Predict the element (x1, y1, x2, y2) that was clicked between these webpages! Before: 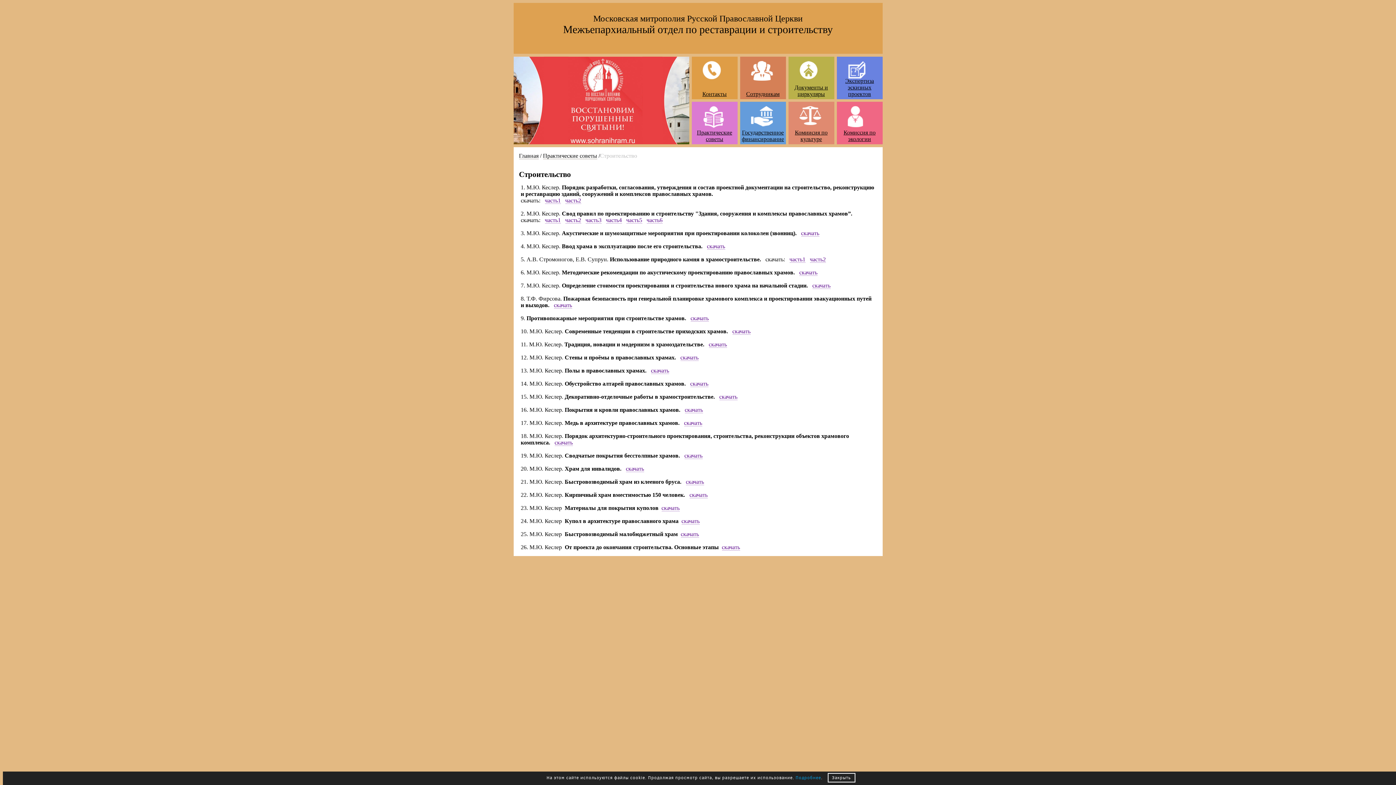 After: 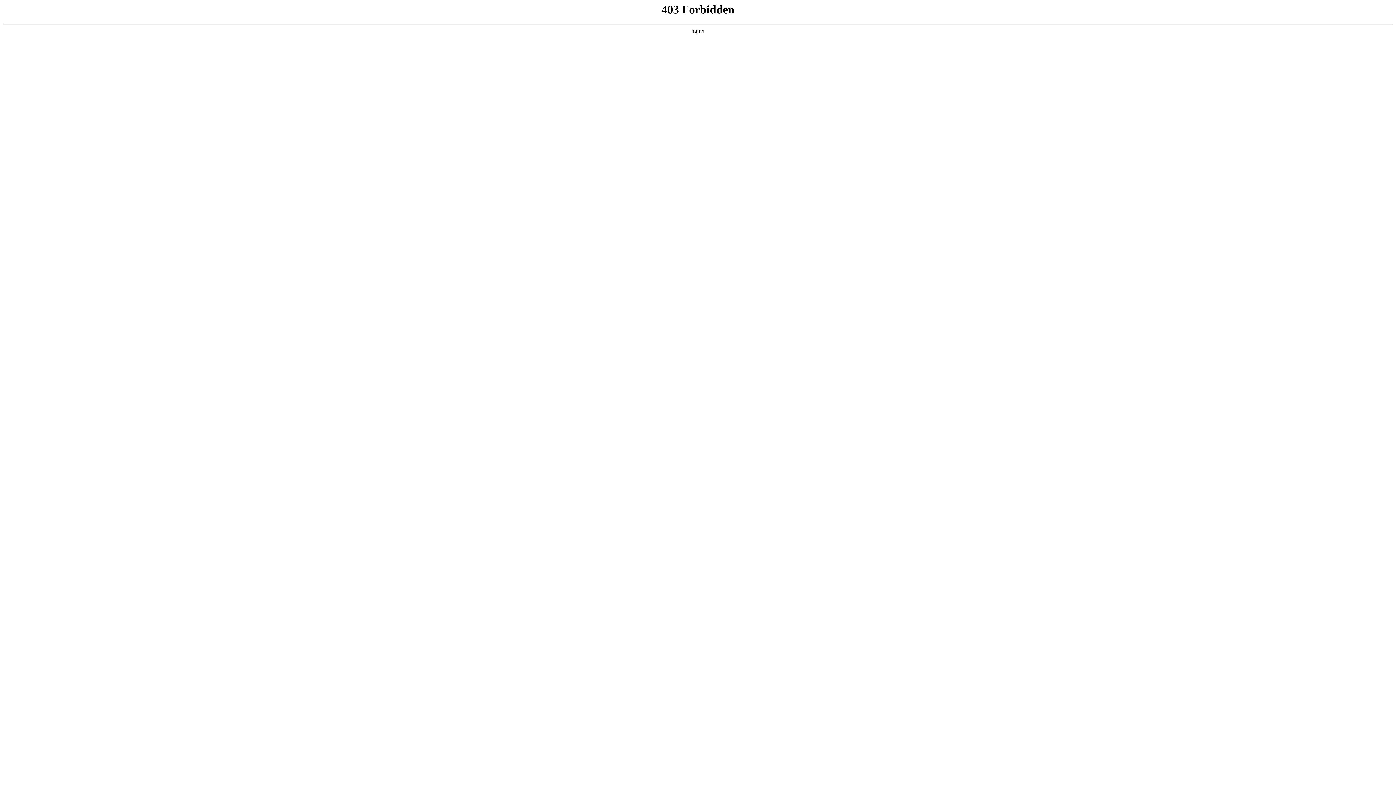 Action: bbox: (732, 328, 750, 335) label: скачать